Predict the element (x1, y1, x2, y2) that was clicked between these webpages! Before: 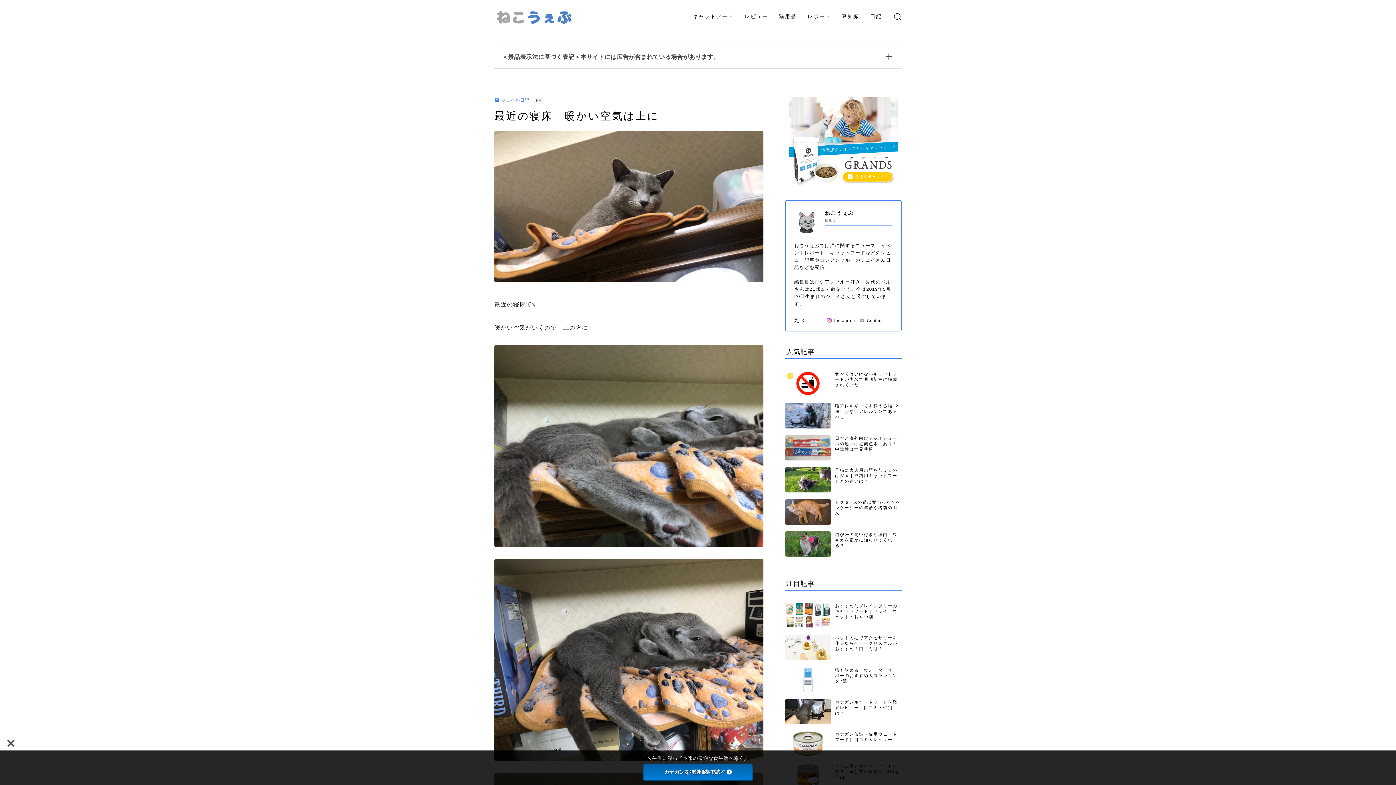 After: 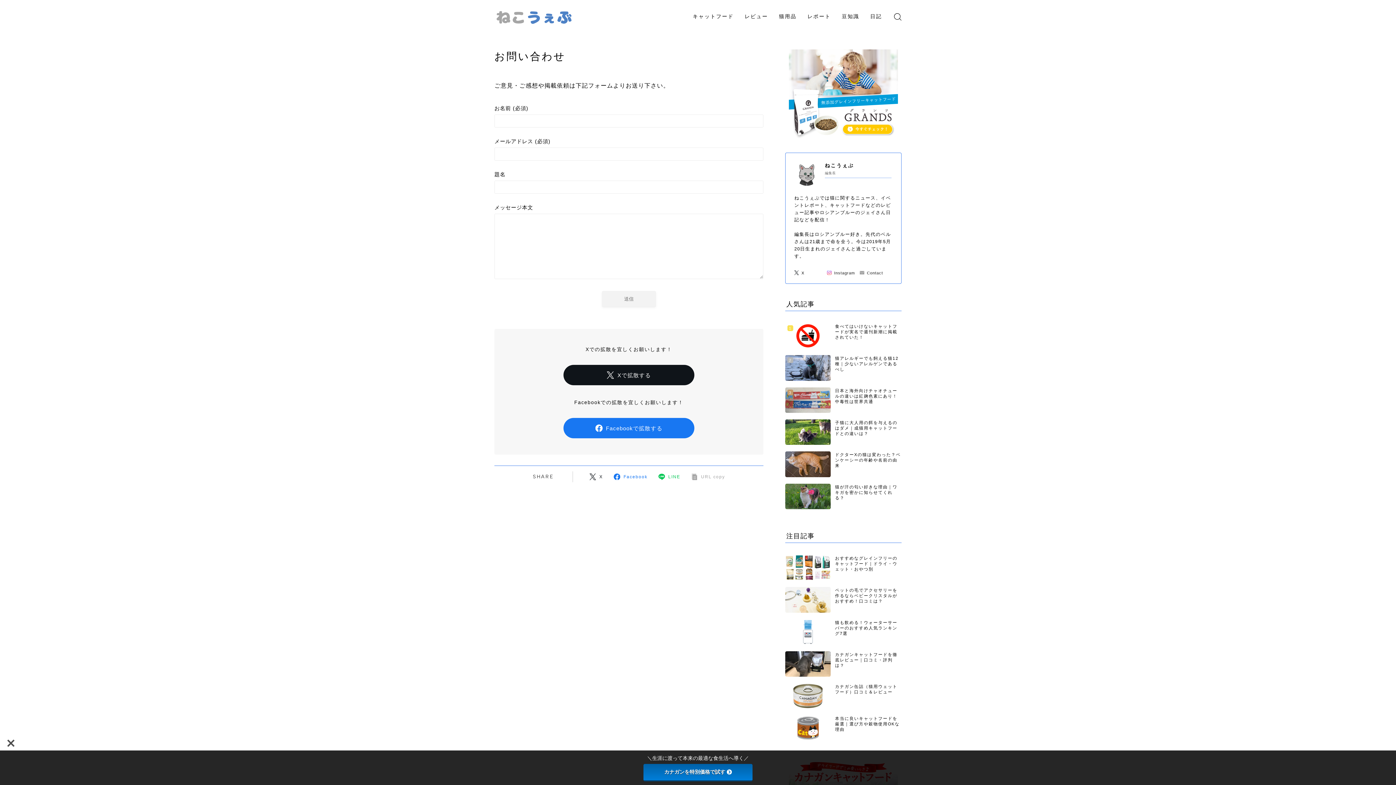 Action: label: Contact bbox: (859, 317, 892, 324)